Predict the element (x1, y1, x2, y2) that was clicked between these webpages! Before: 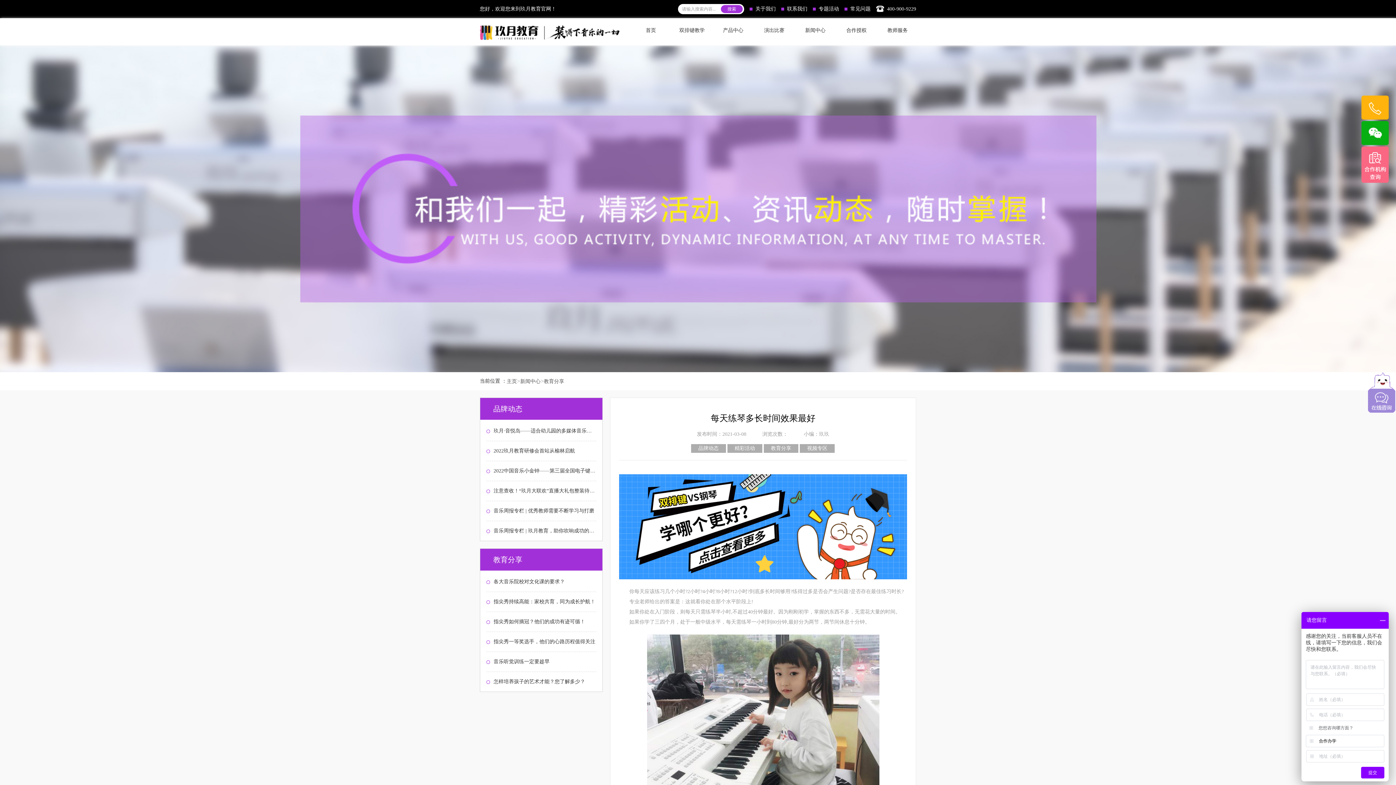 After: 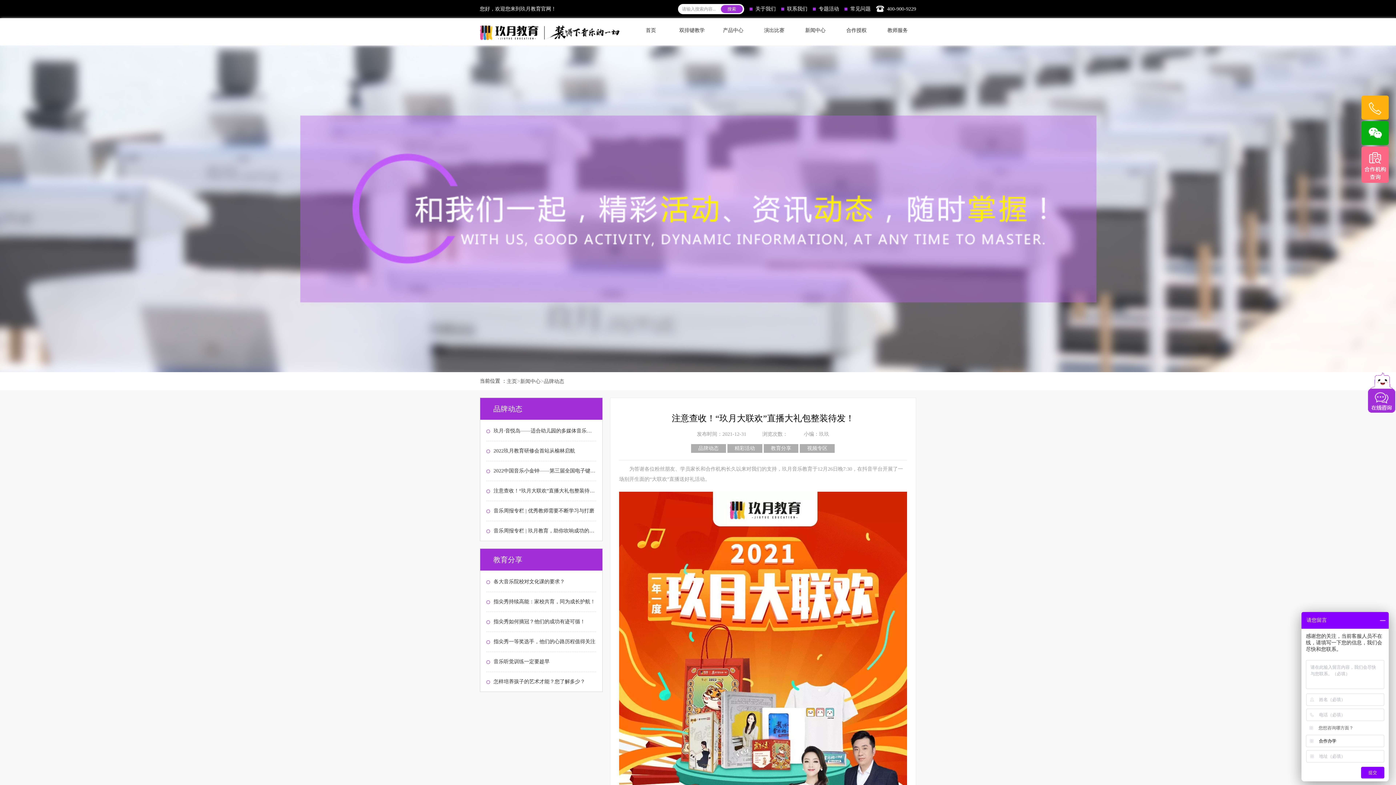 Action: bbox: (486, 481, 596, 501) label: 注意查收！“玖月大联欢”直播大礼包整装待发！